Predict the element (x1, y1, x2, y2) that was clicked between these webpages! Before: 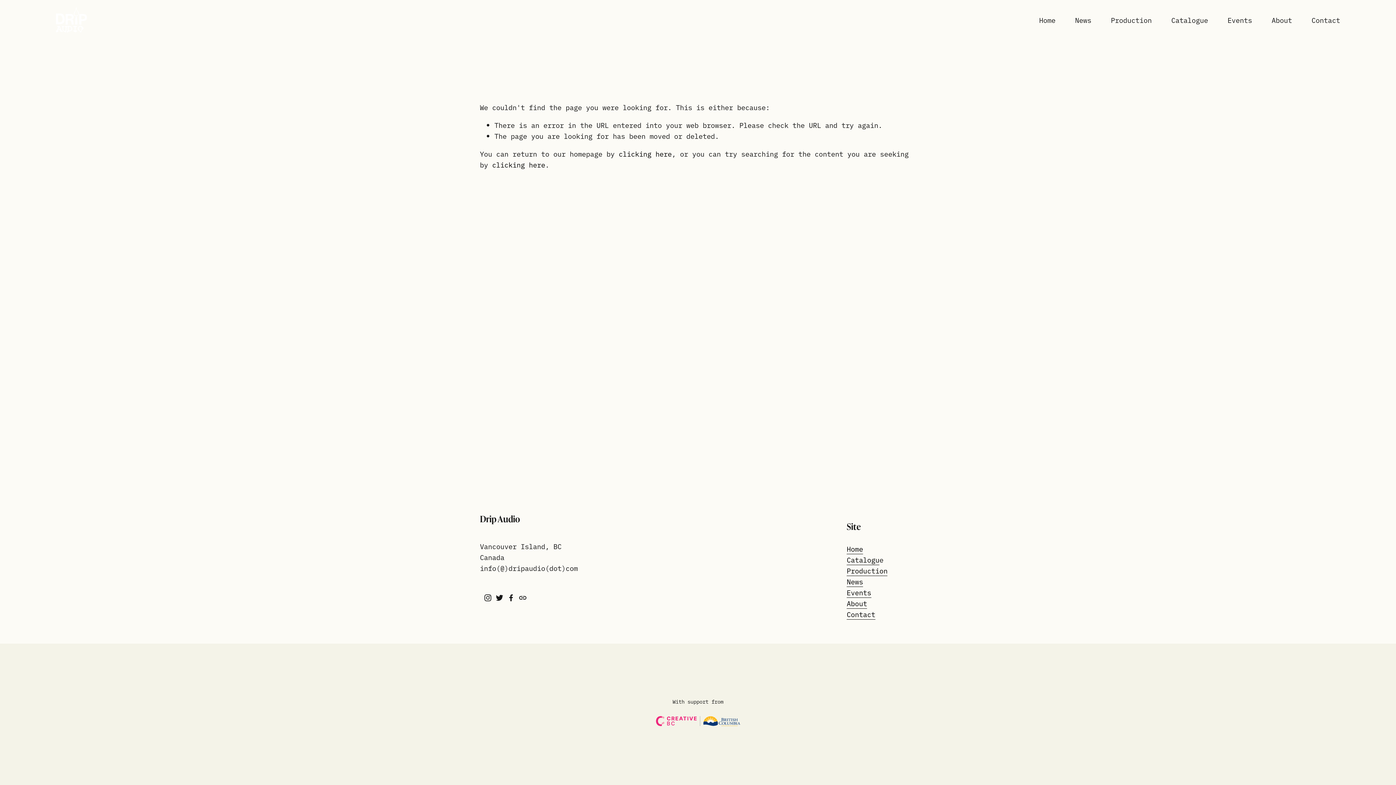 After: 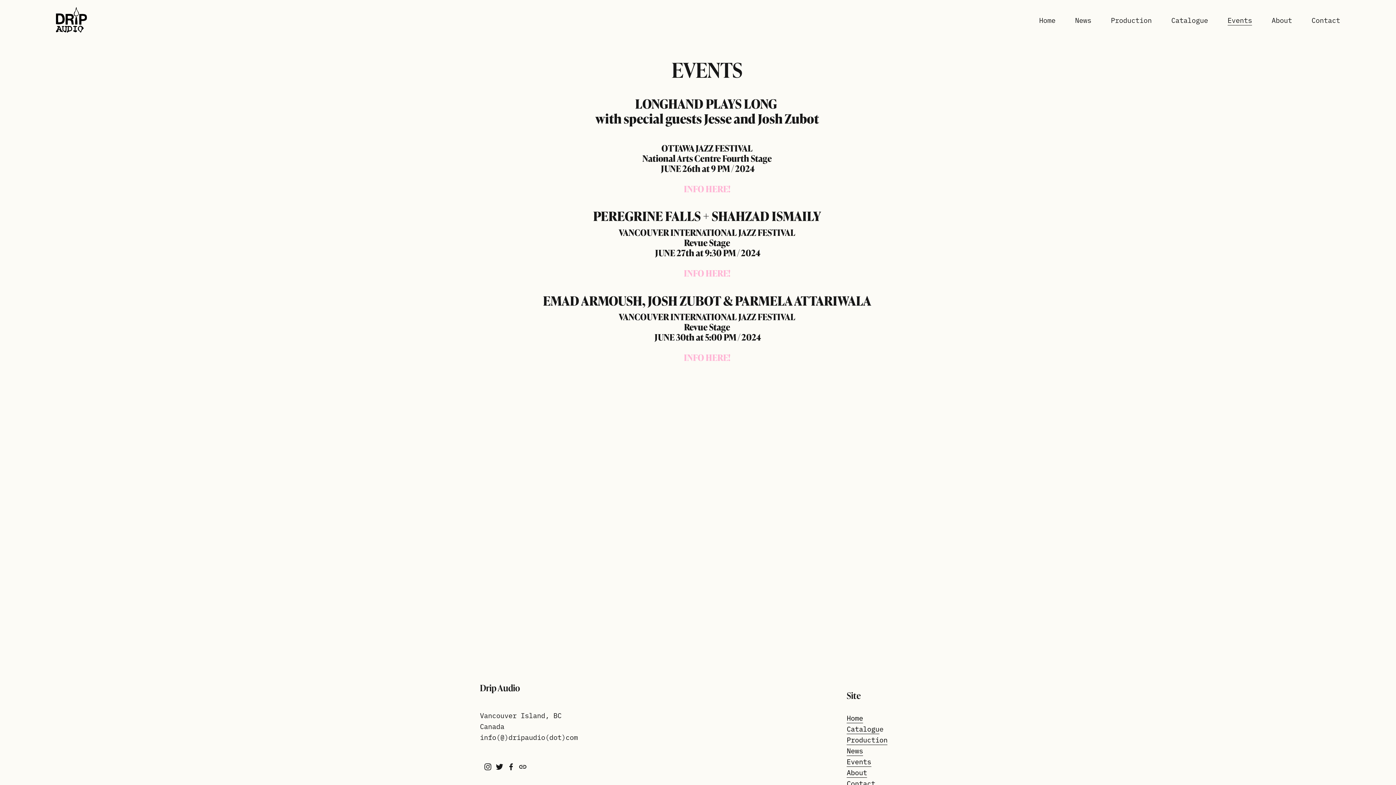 Action: label: Events bbox: (1227, 13, 1252, 26)